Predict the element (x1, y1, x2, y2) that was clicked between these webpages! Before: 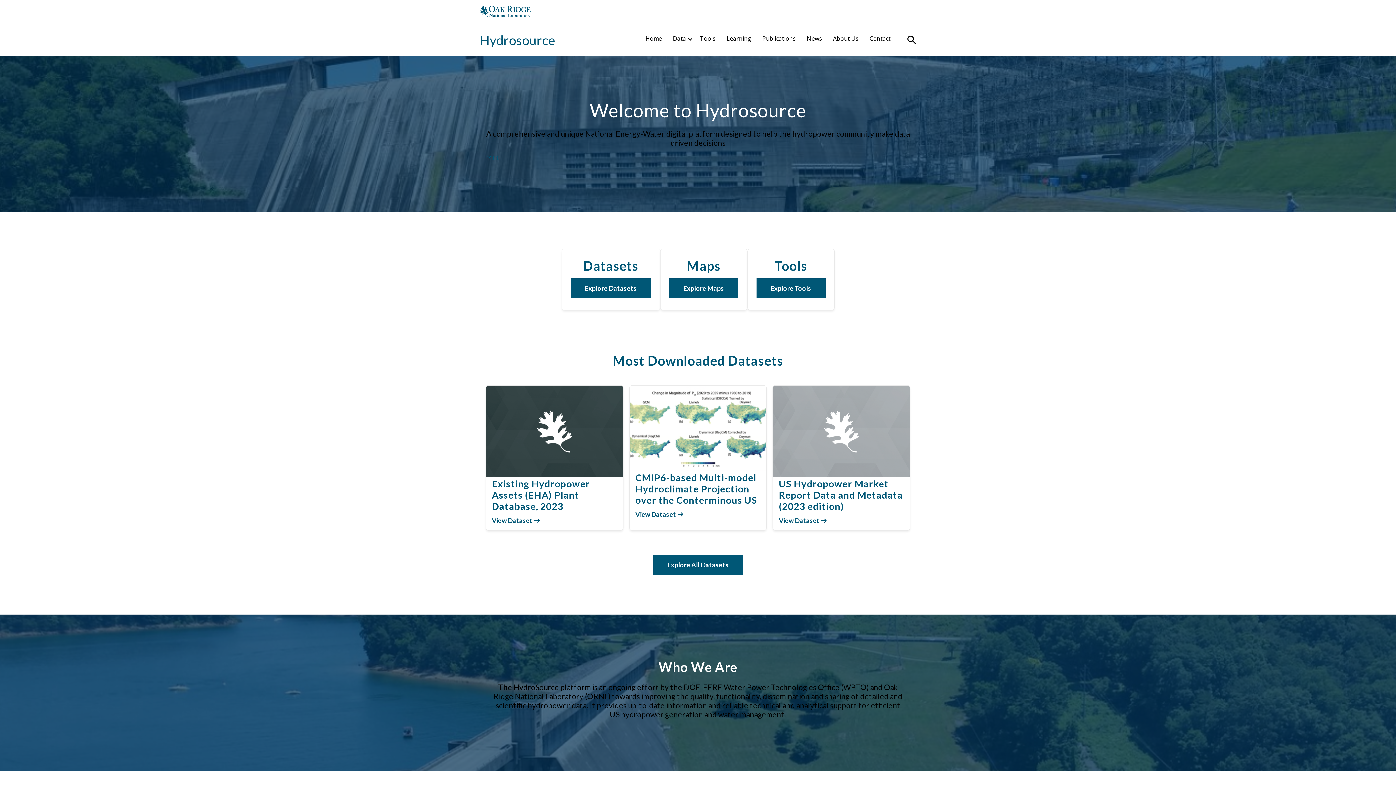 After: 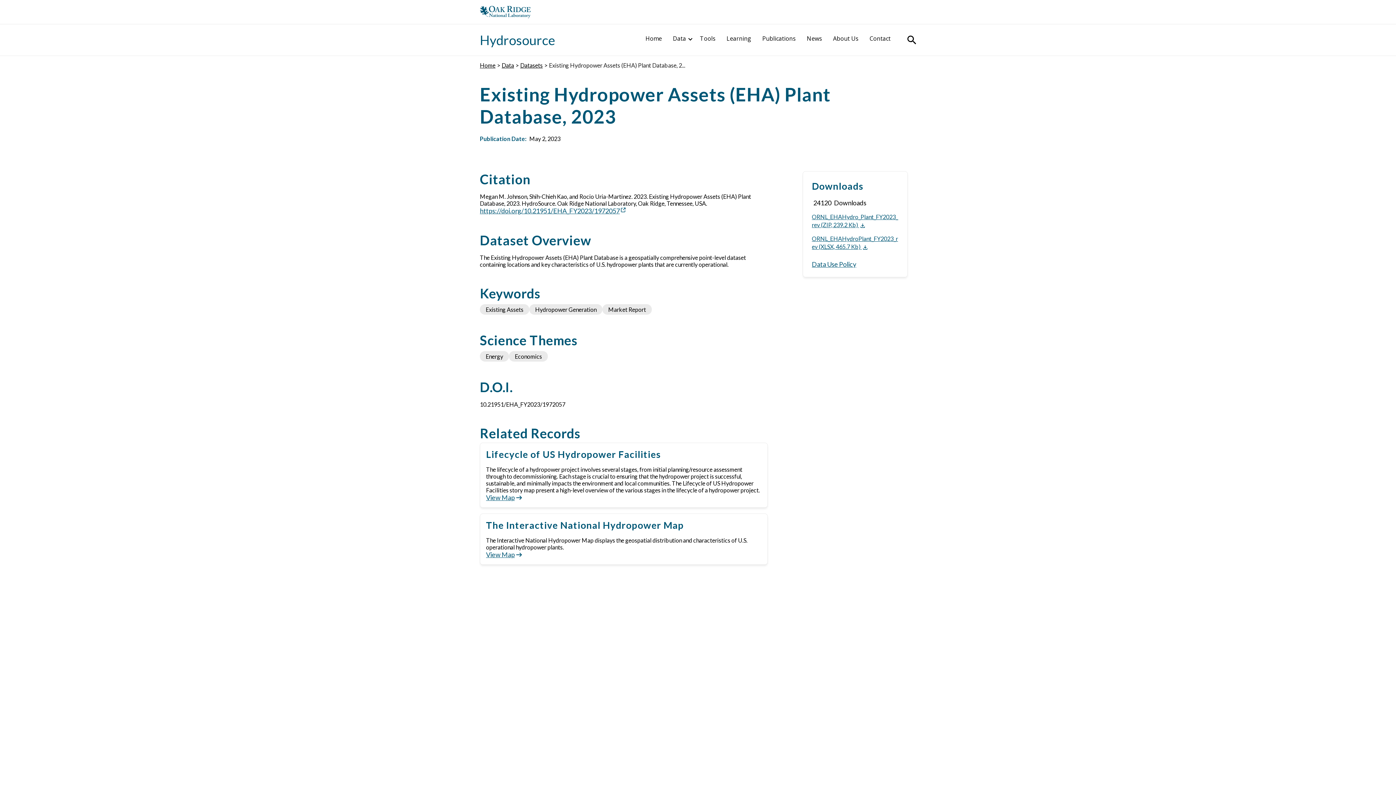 Action: bbox: (486, 470, 623, 478)